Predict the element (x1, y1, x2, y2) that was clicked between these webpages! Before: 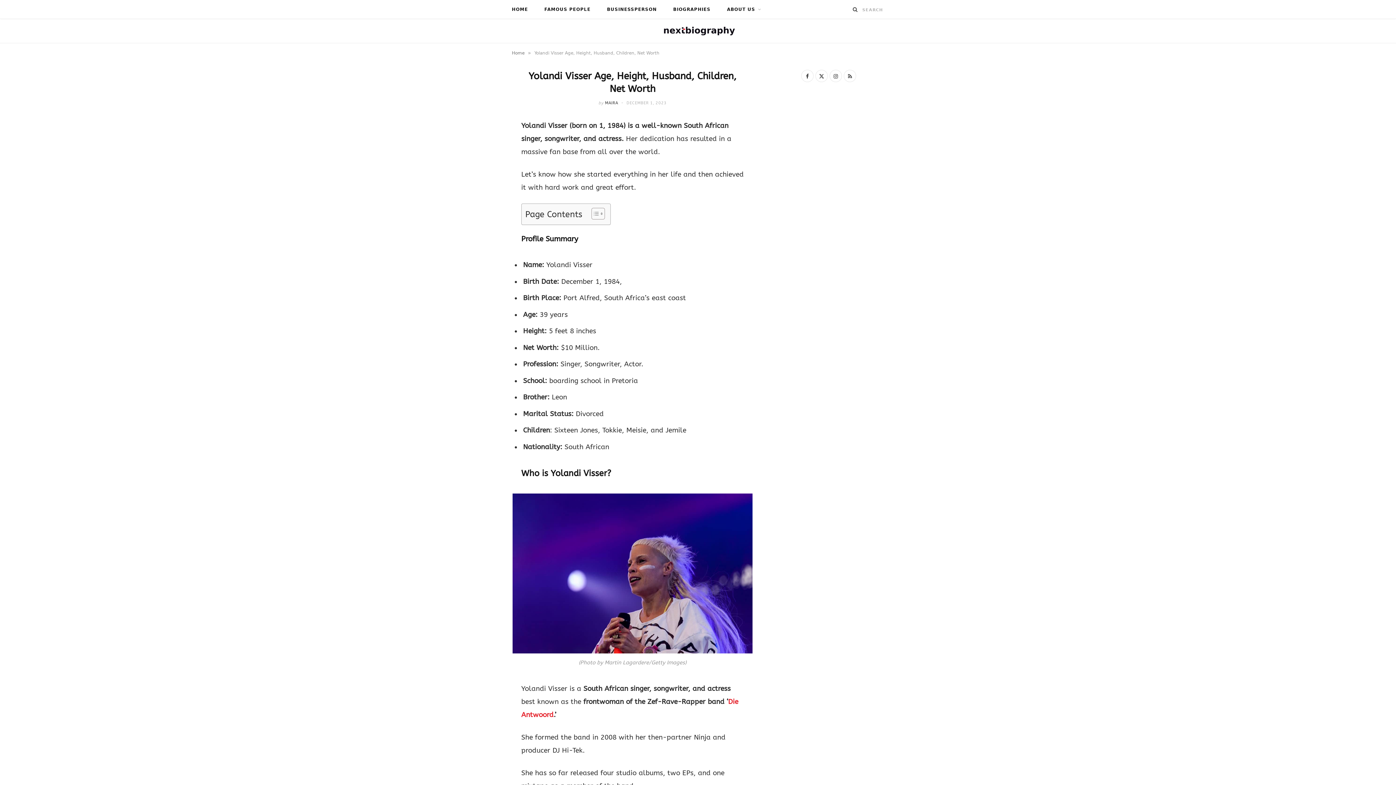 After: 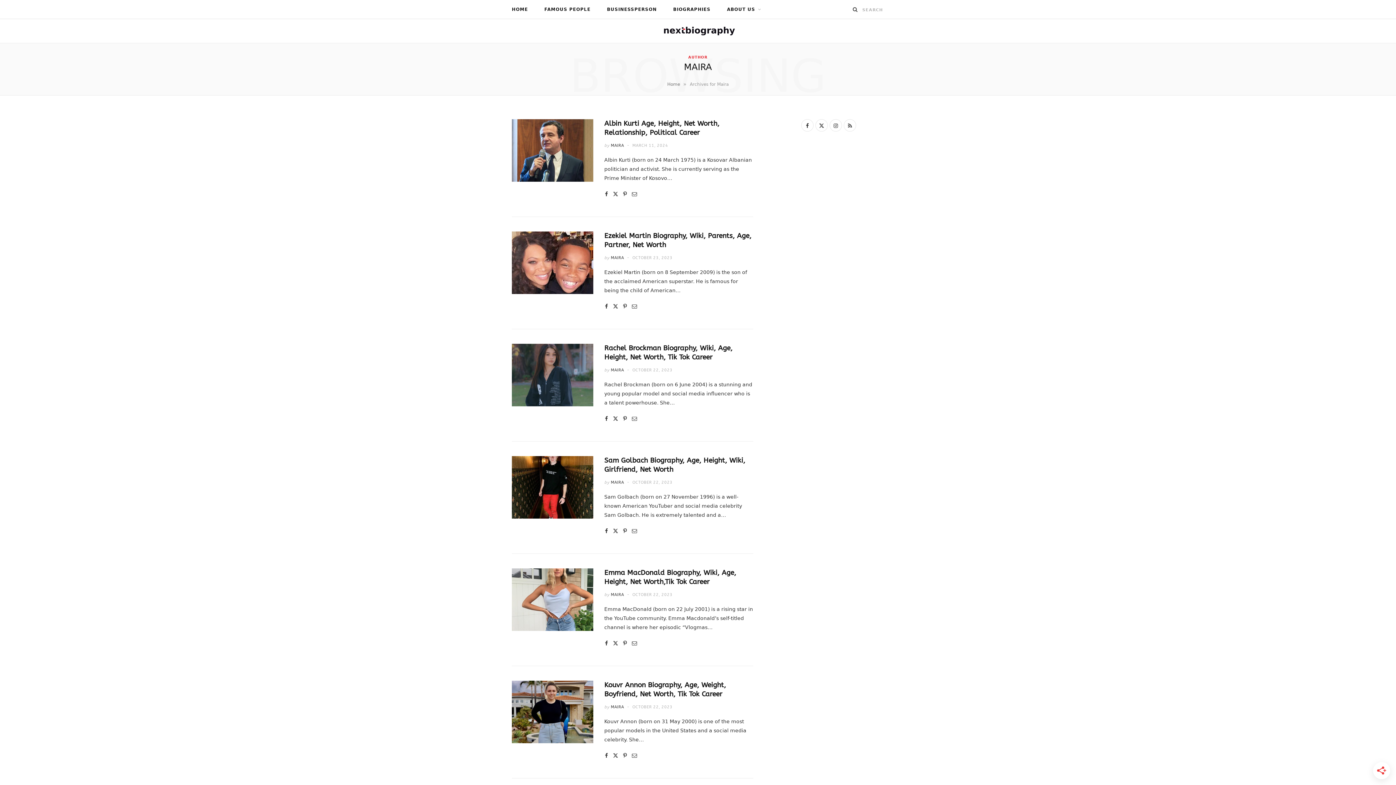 Action: label: MAIRA bbox: (605, 100, 618, 105)